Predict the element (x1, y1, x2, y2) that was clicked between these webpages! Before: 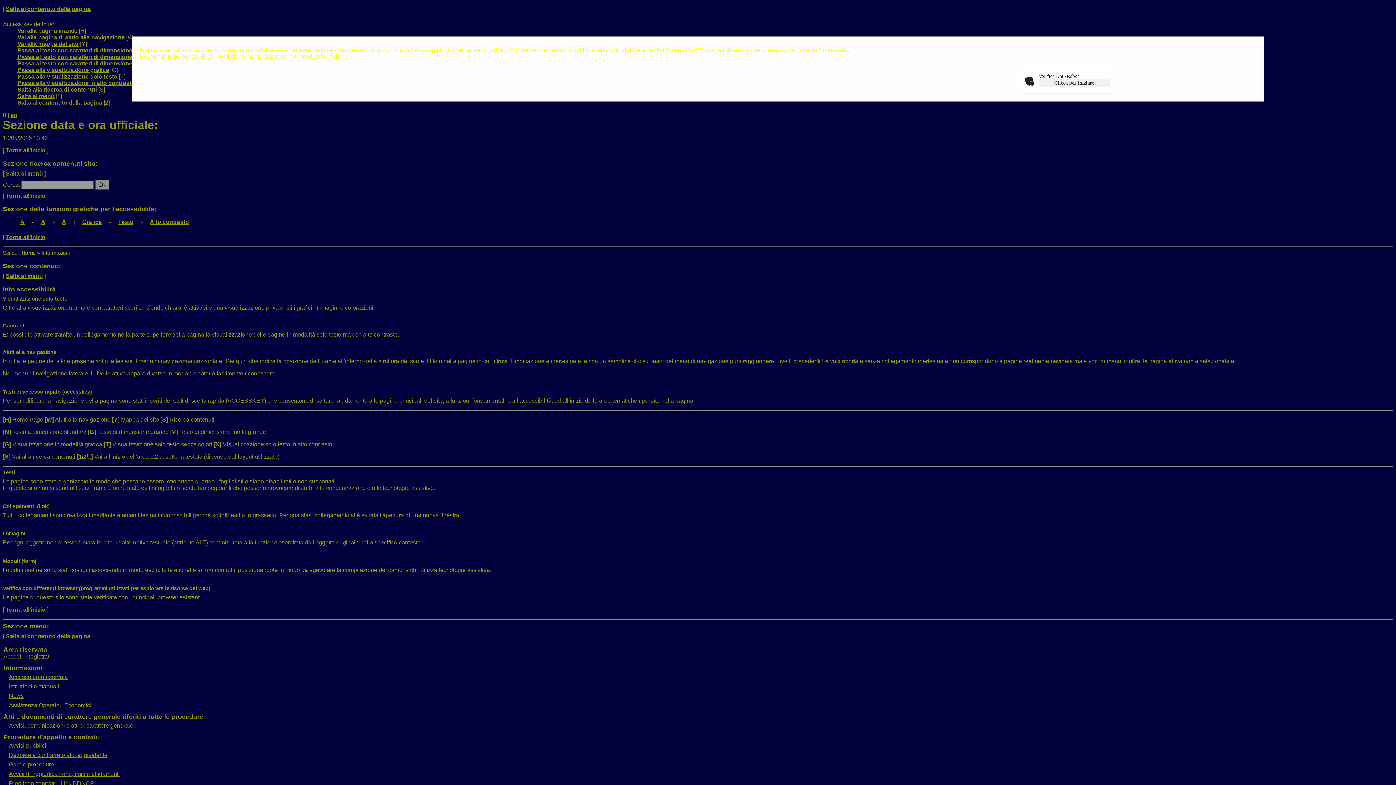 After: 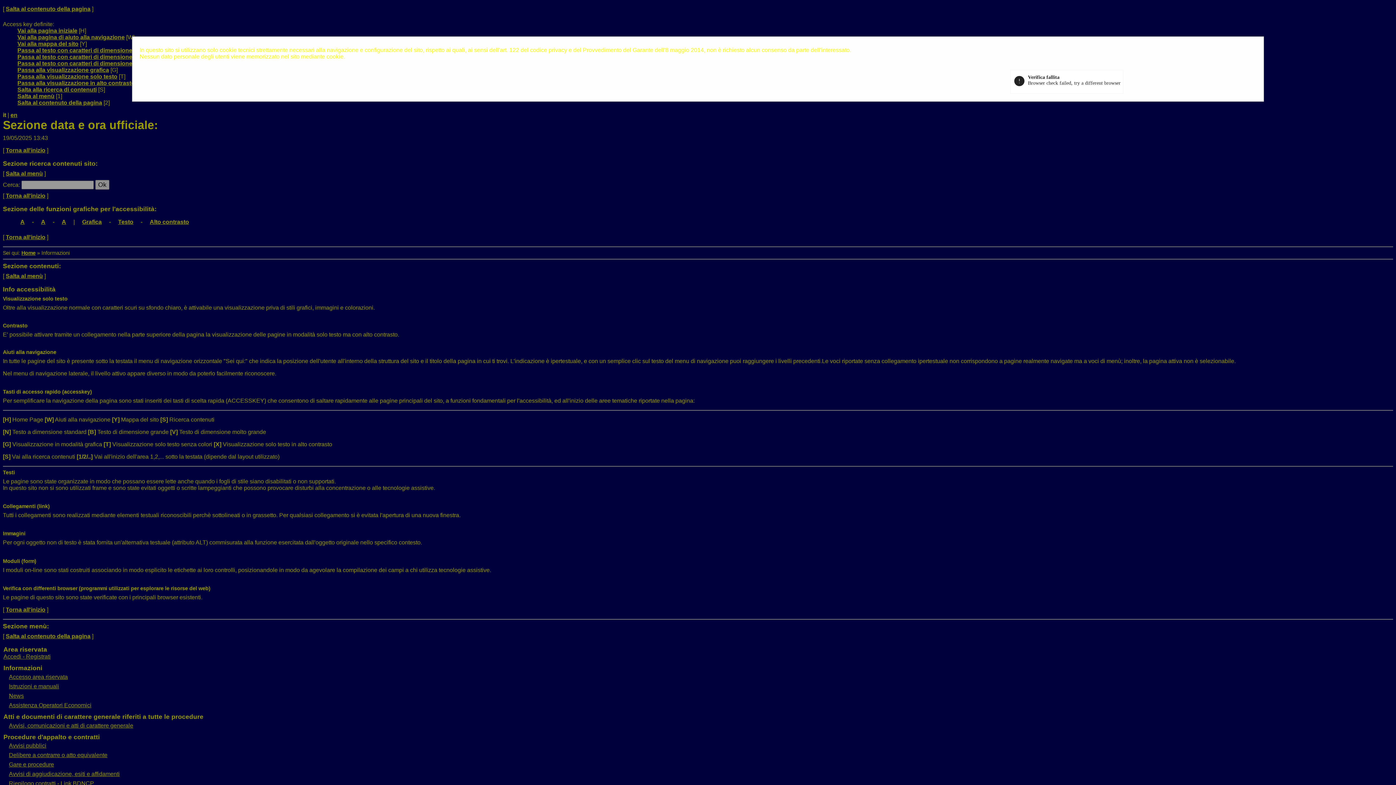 Action: bbox: (1038, 79, 1110, 87) label: Clicca per iniziare